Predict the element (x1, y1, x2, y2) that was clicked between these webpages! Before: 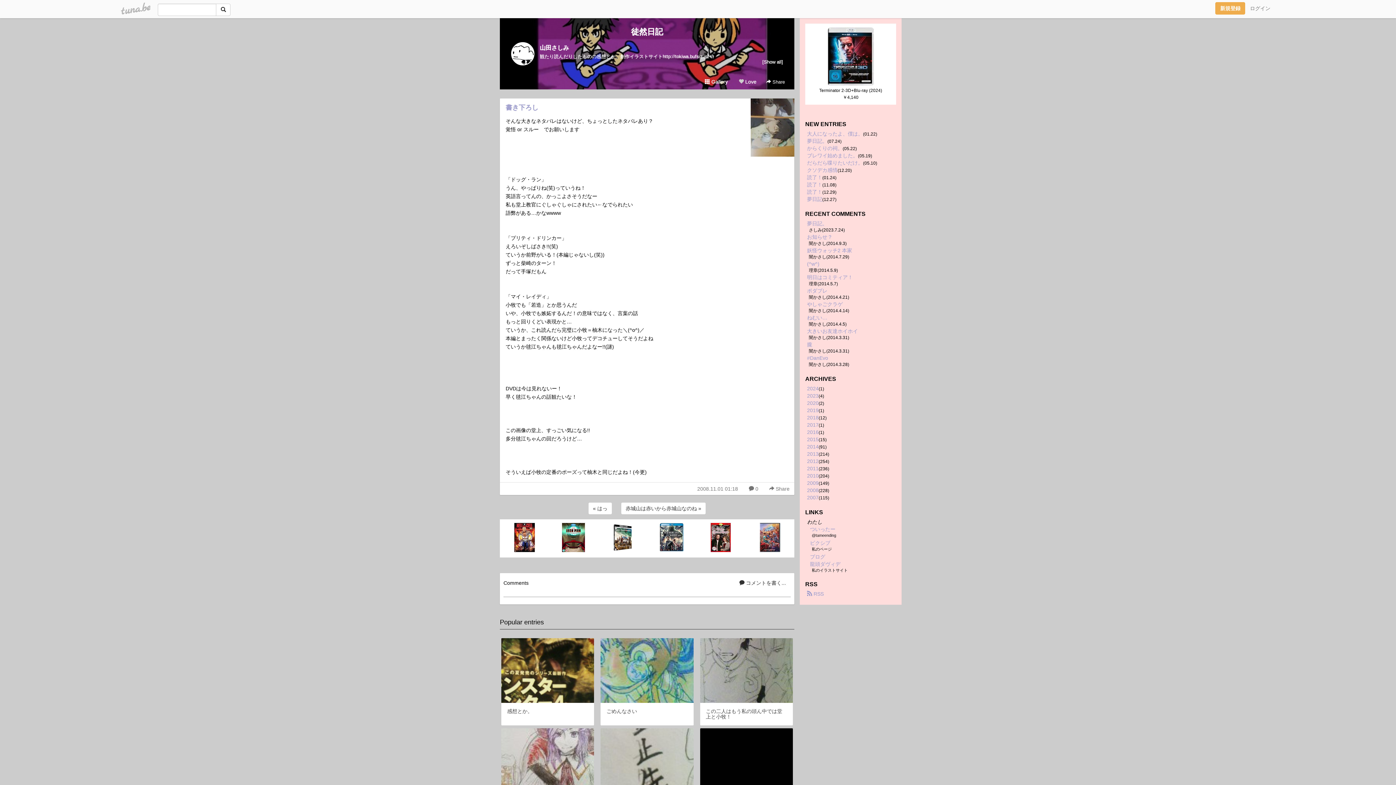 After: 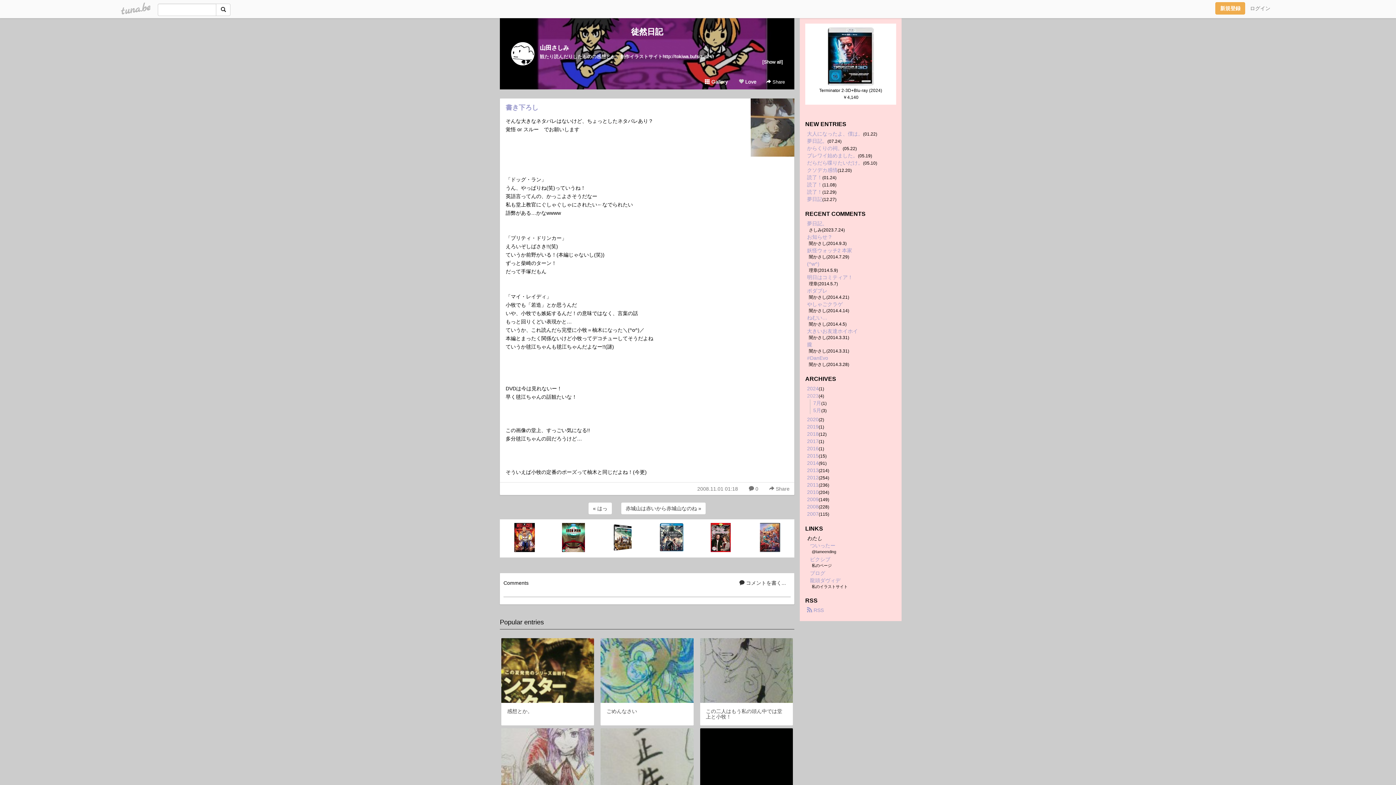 Action: label: 2023 bbox: (807, 393, 818, 398)